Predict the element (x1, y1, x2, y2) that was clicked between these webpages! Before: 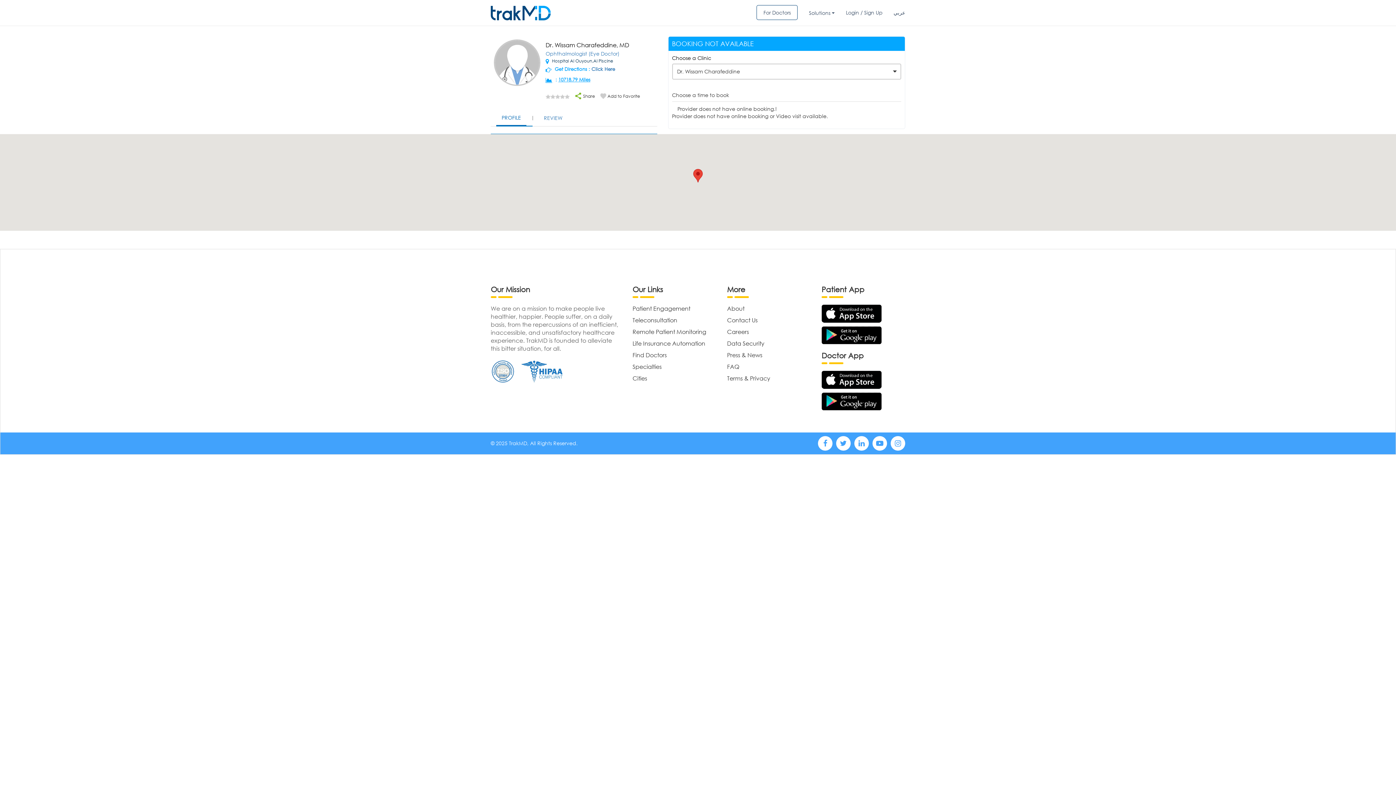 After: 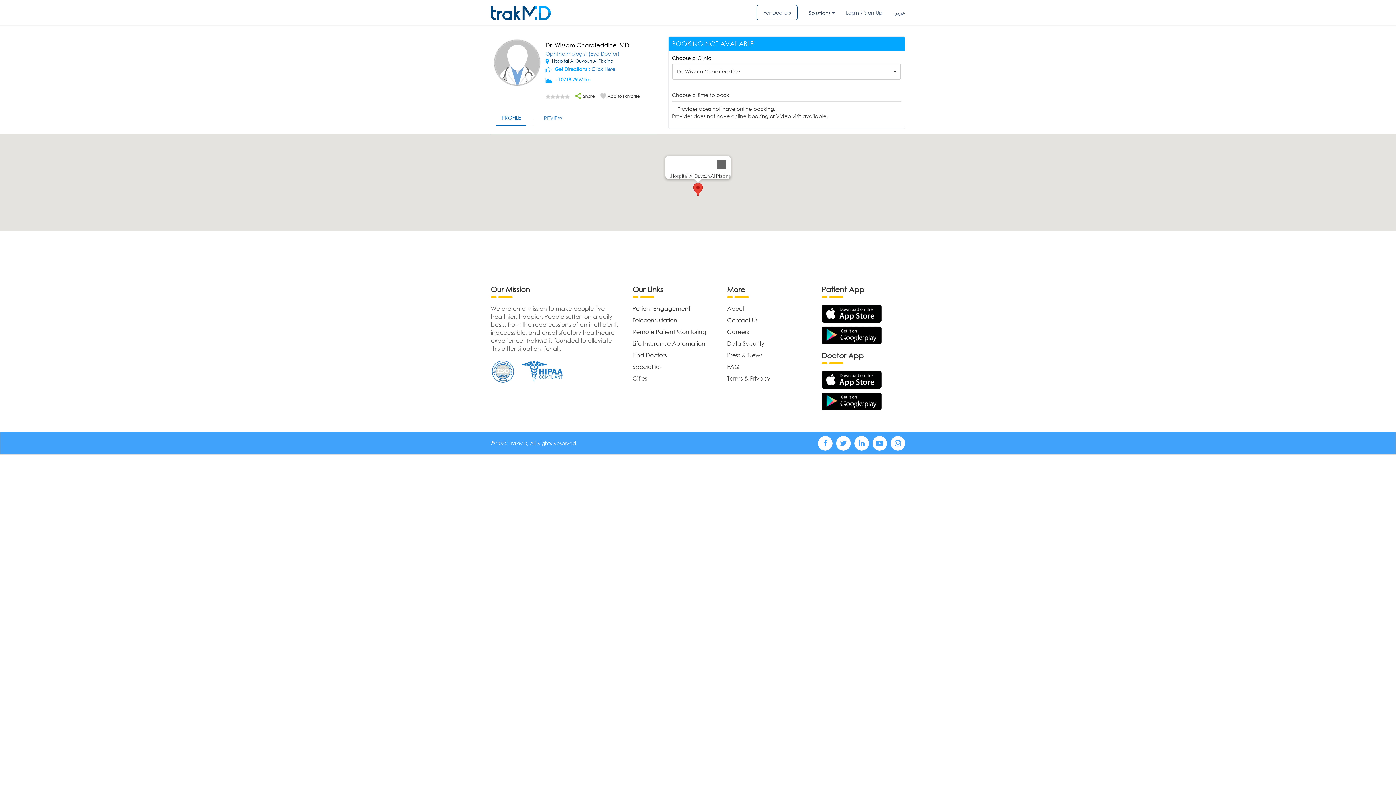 Action: label: Click to zoom bbox: (693, 169, 702, 182)